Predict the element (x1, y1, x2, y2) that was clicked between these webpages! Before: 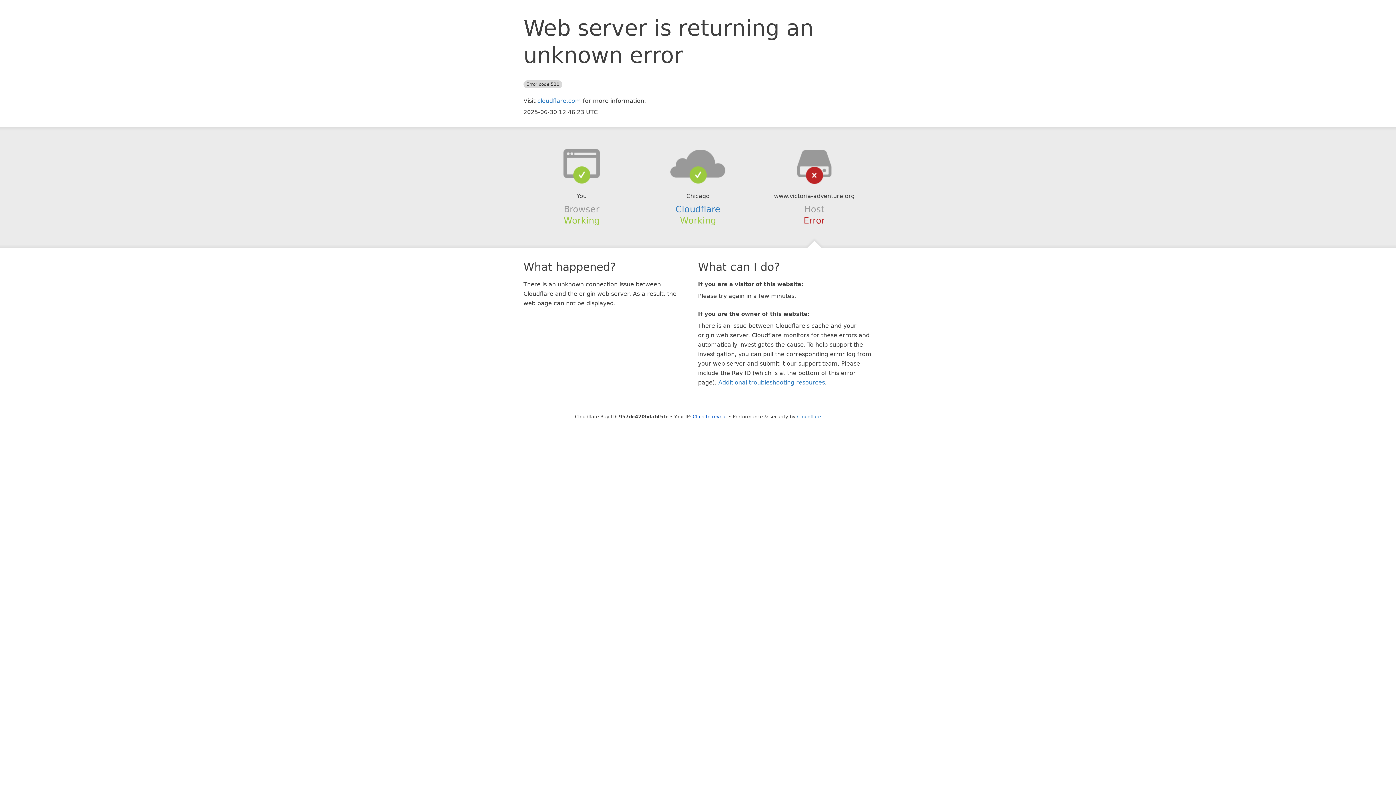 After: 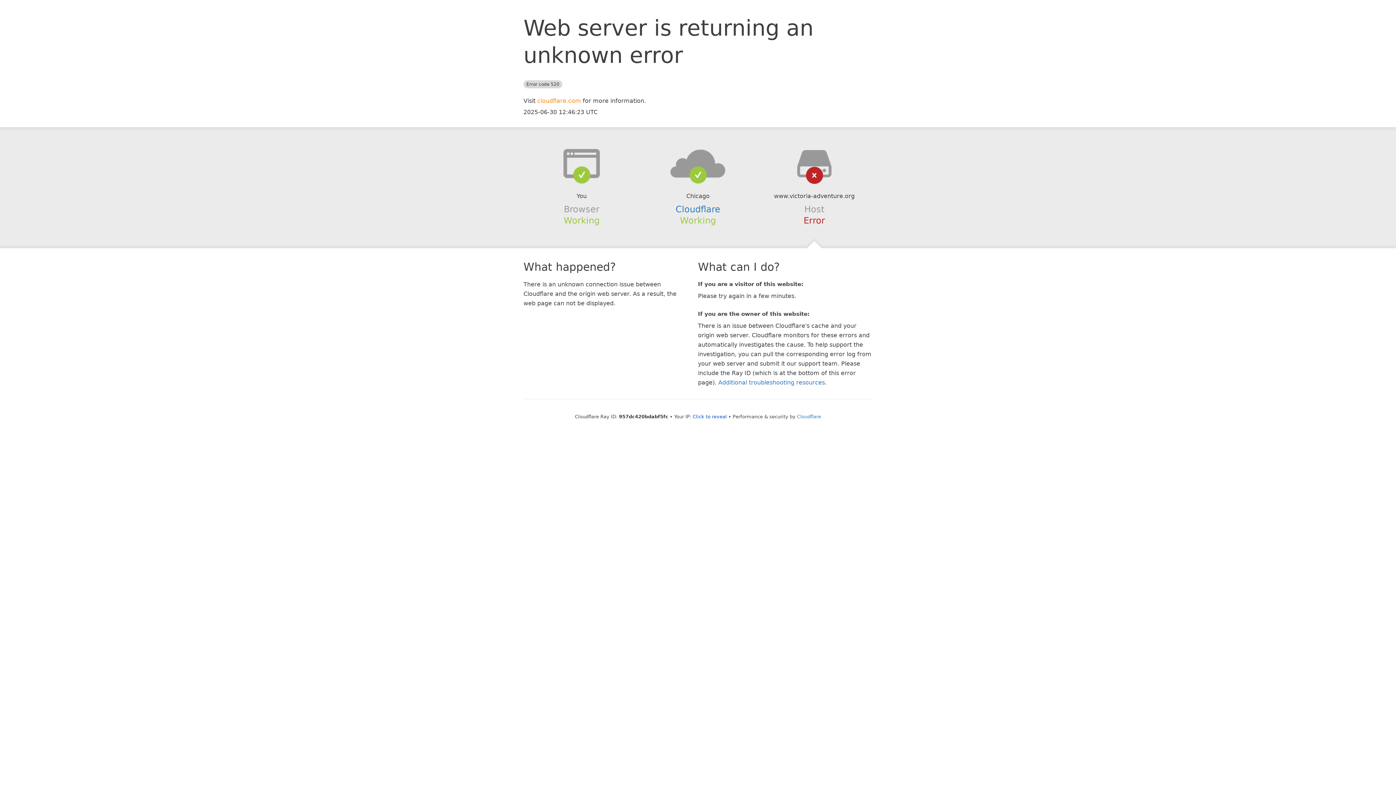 Action: label: cloudflare.com bbox: (537, 97, 581, 104)